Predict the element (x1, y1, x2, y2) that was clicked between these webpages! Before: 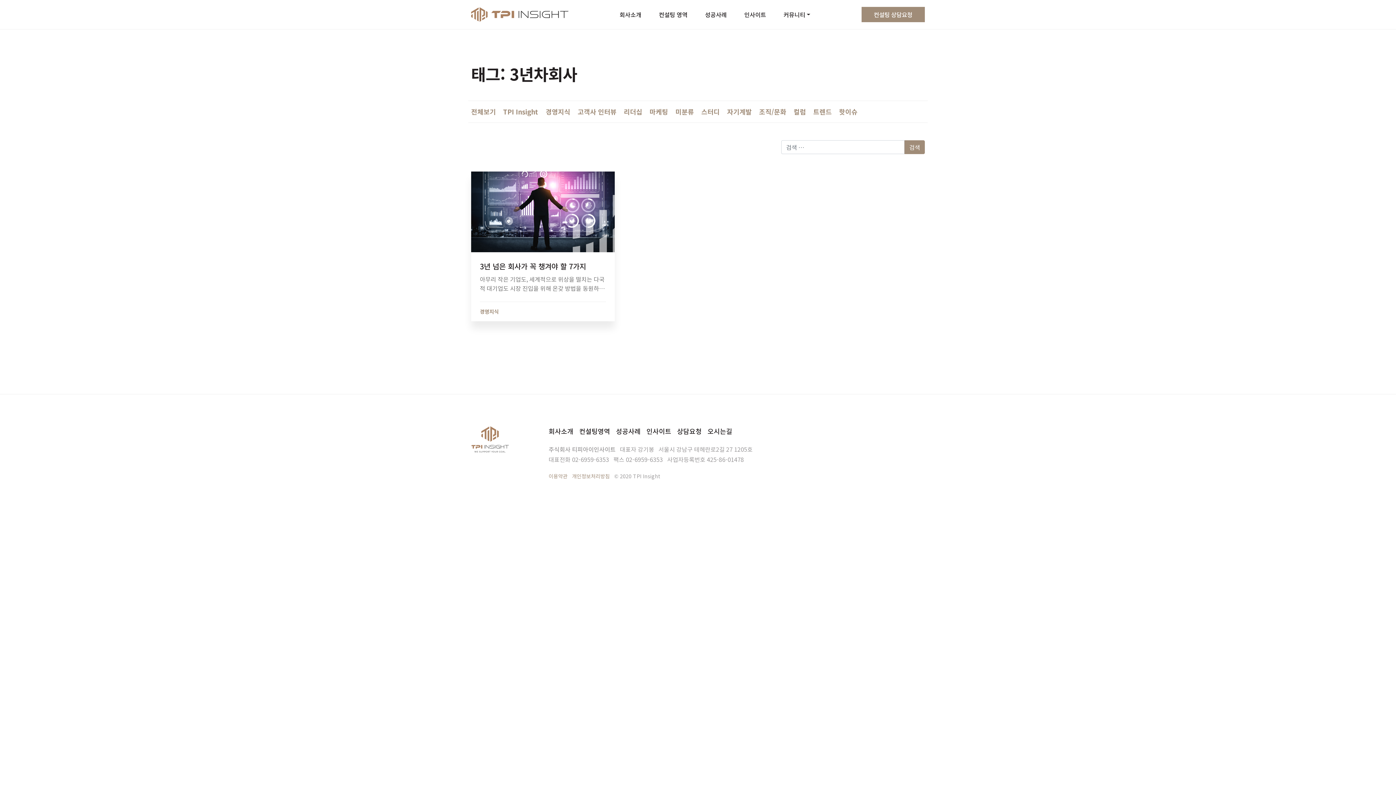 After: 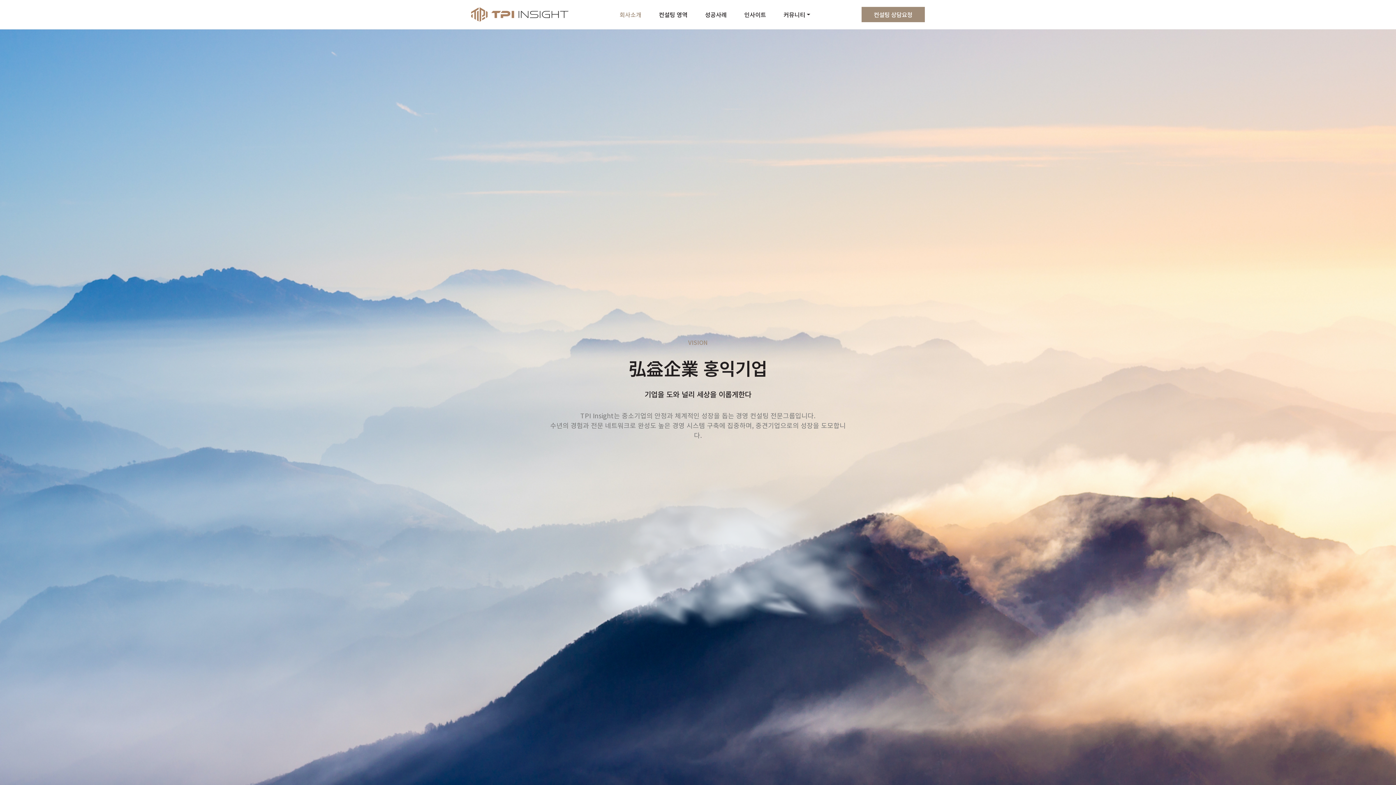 Action: bbox: (548, 426, 573, 436) label: 회사소개